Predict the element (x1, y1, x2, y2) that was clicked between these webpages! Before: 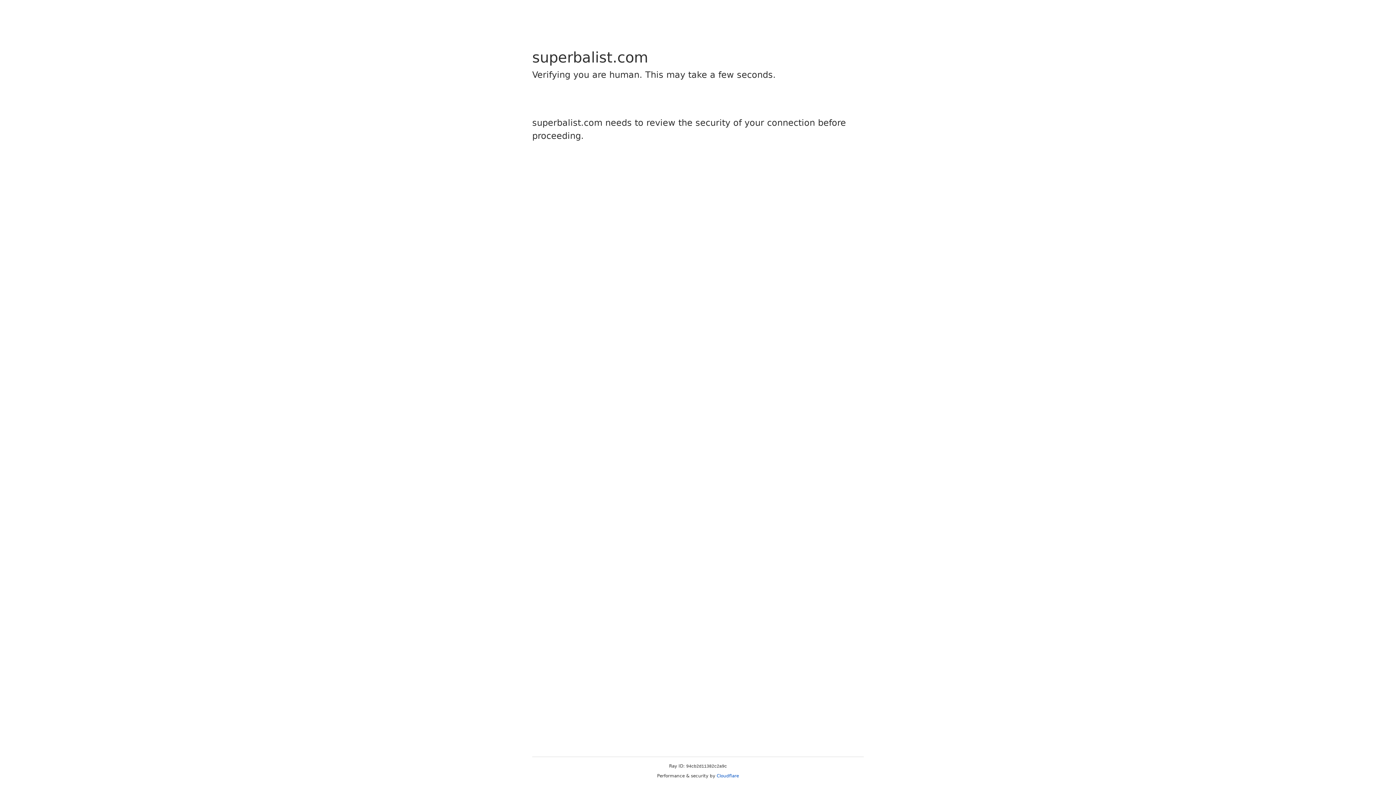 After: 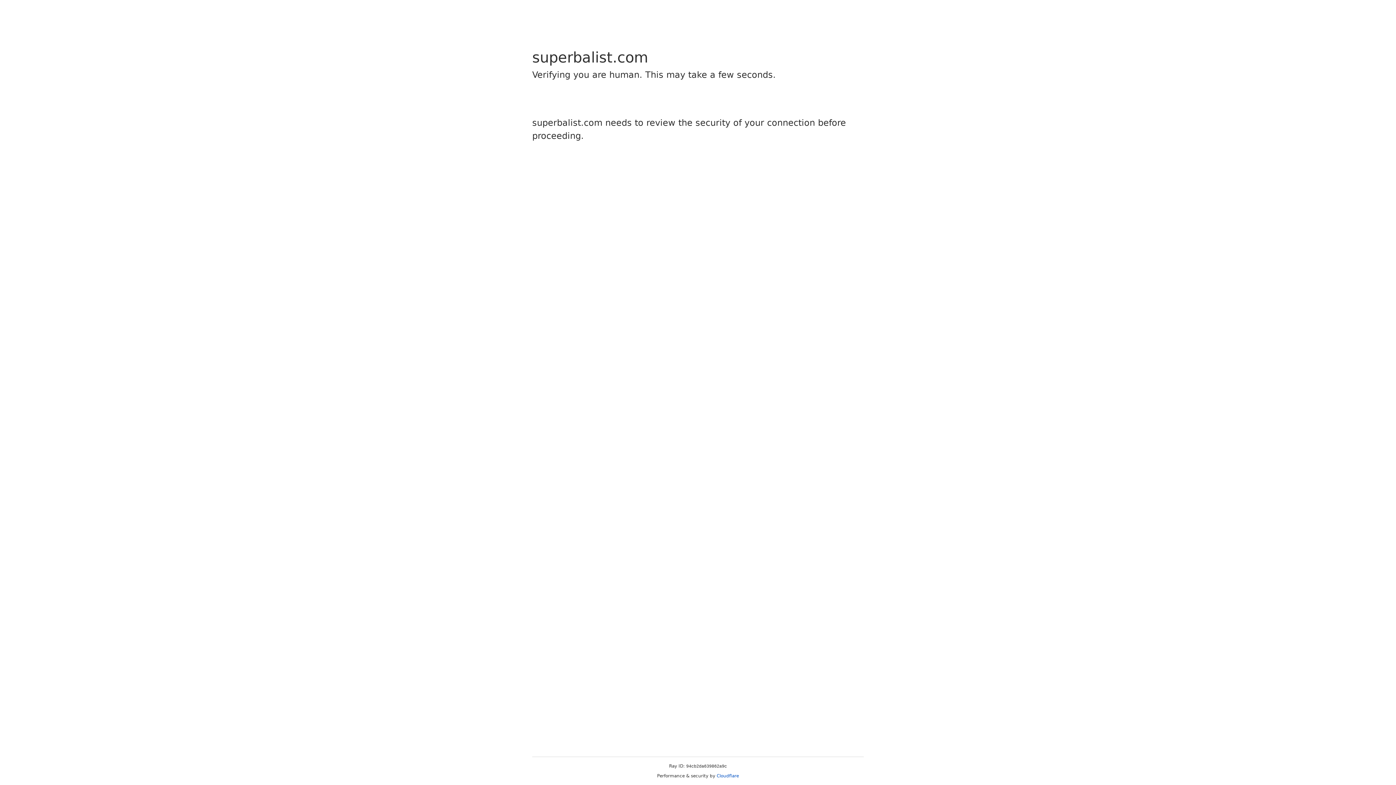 Action: bbox: (716, 773, 739, 778) label: Cloudflare